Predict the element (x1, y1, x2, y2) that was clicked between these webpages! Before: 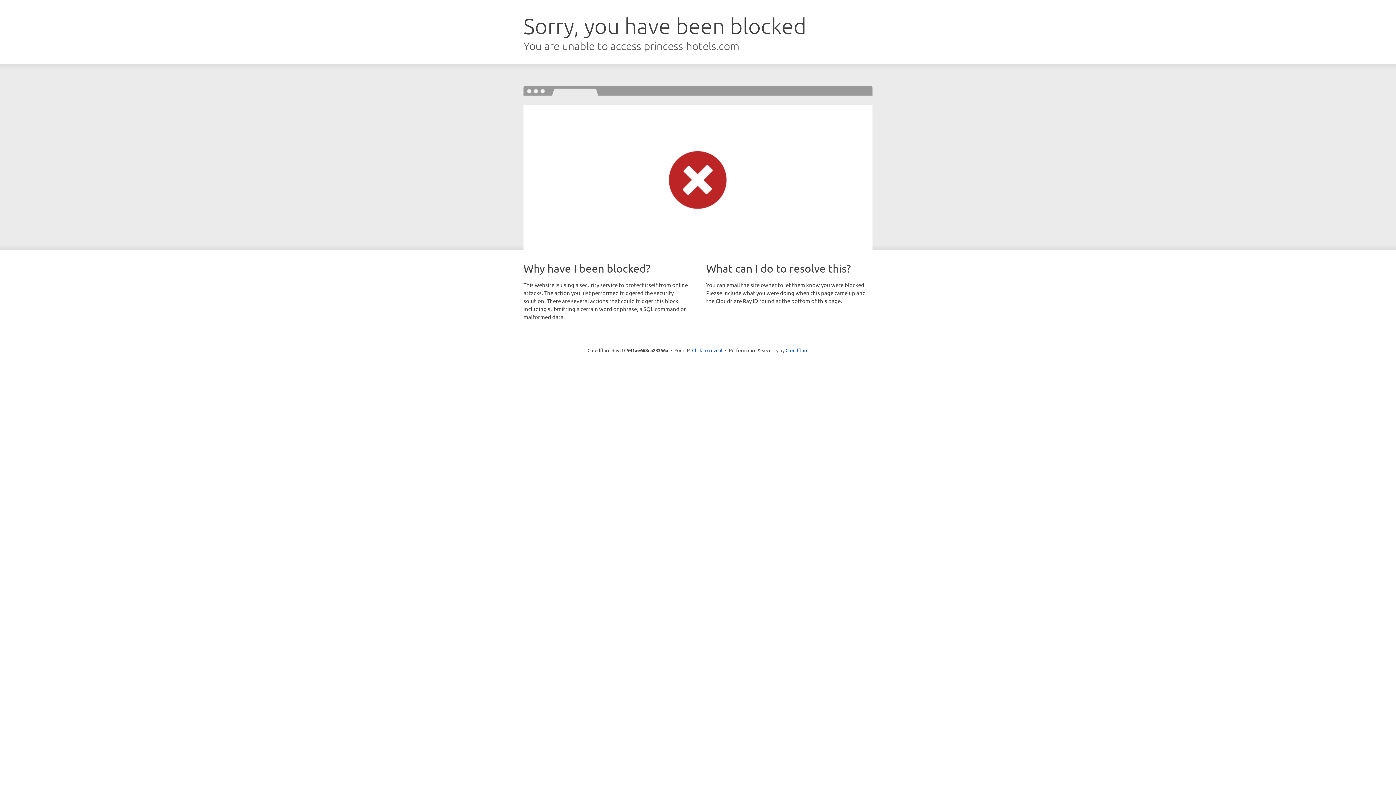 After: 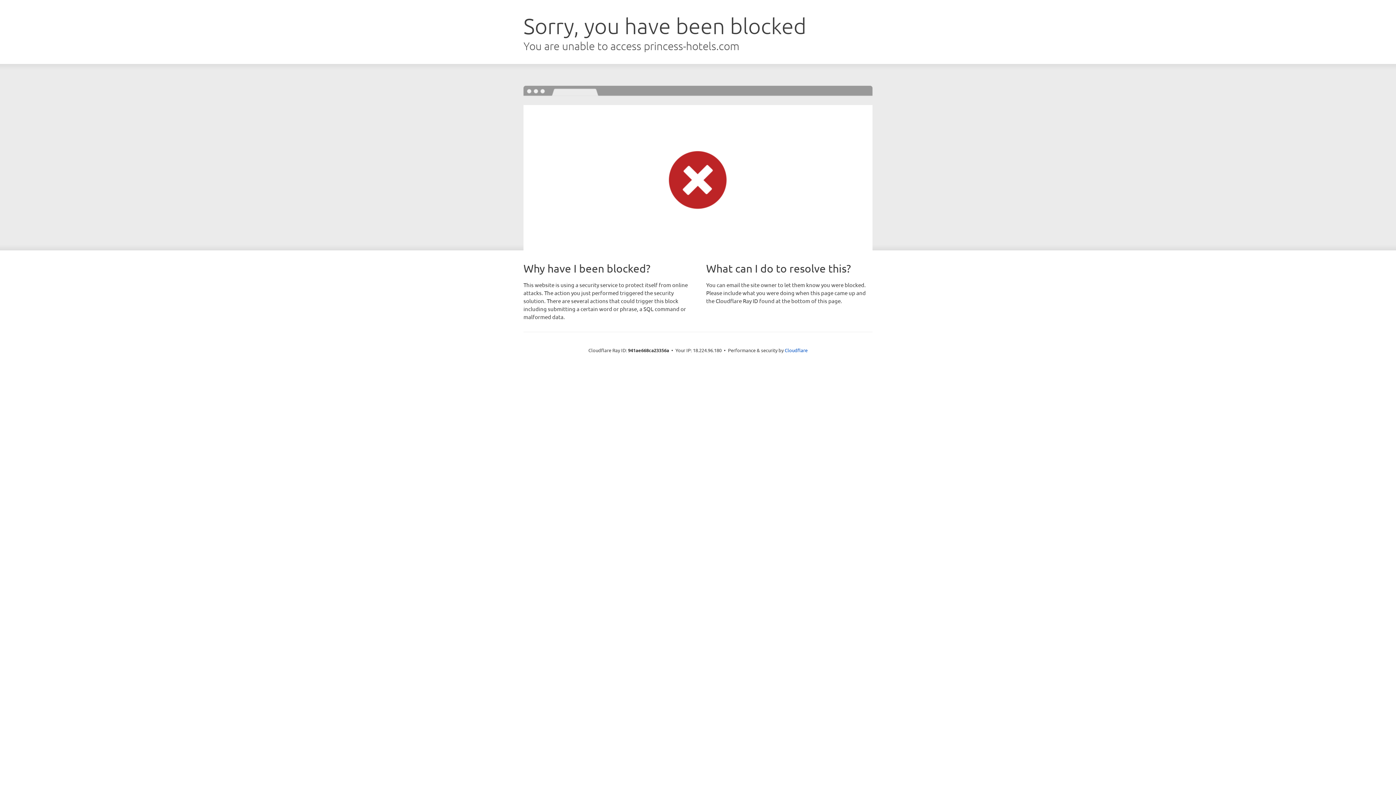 Action: bbox: (692, 346, 722, 353) label: Click to reveal